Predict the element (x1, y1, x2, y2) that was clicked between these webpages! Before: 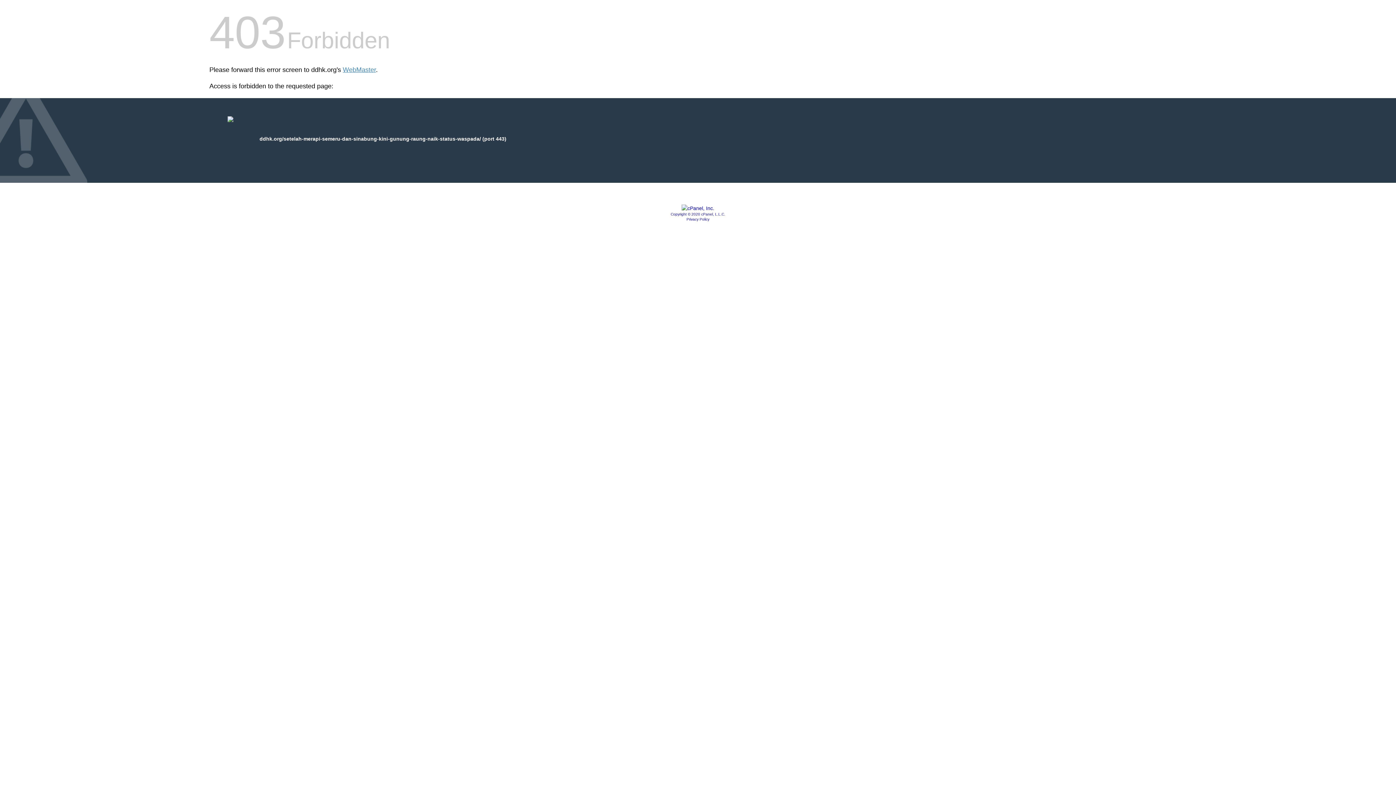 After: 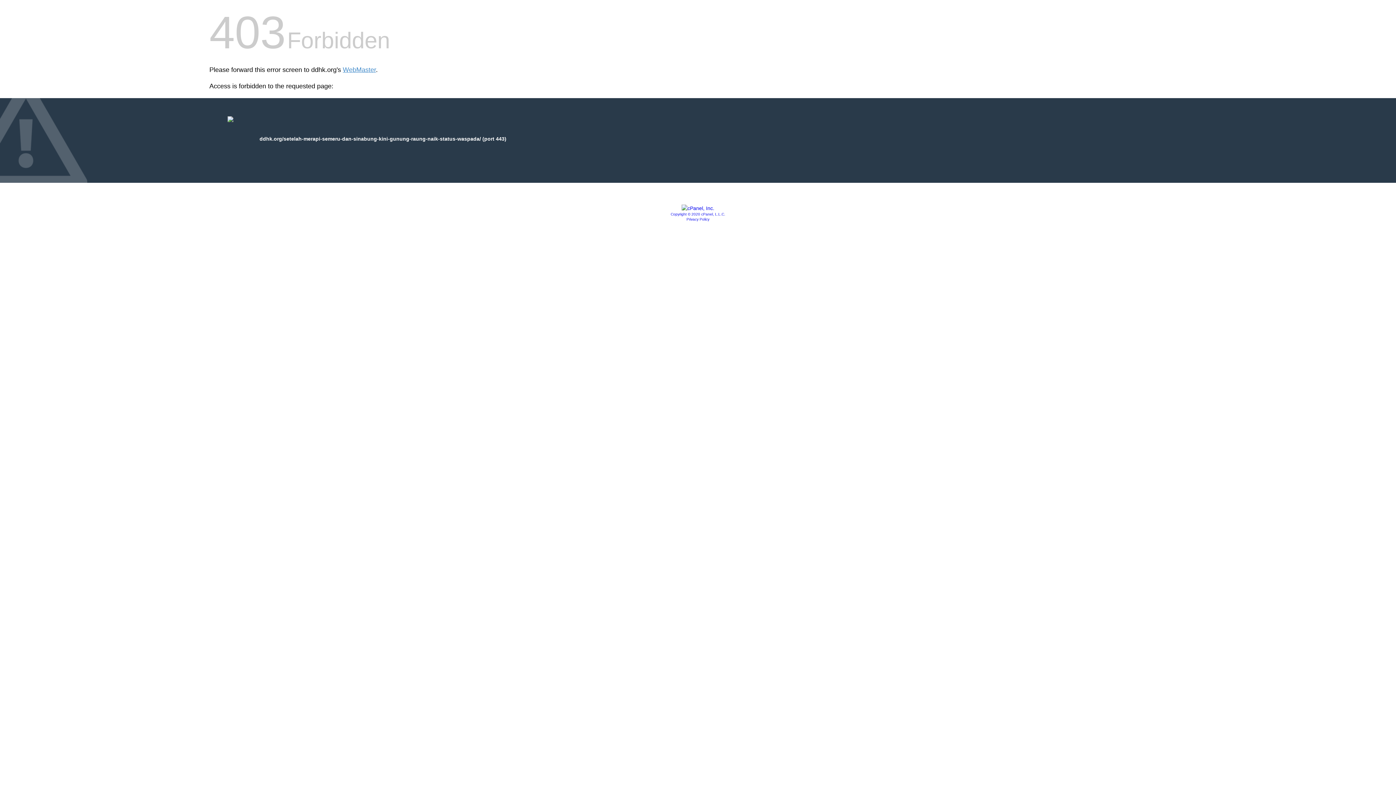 Action: bbox: (681, 205, 714, 211)